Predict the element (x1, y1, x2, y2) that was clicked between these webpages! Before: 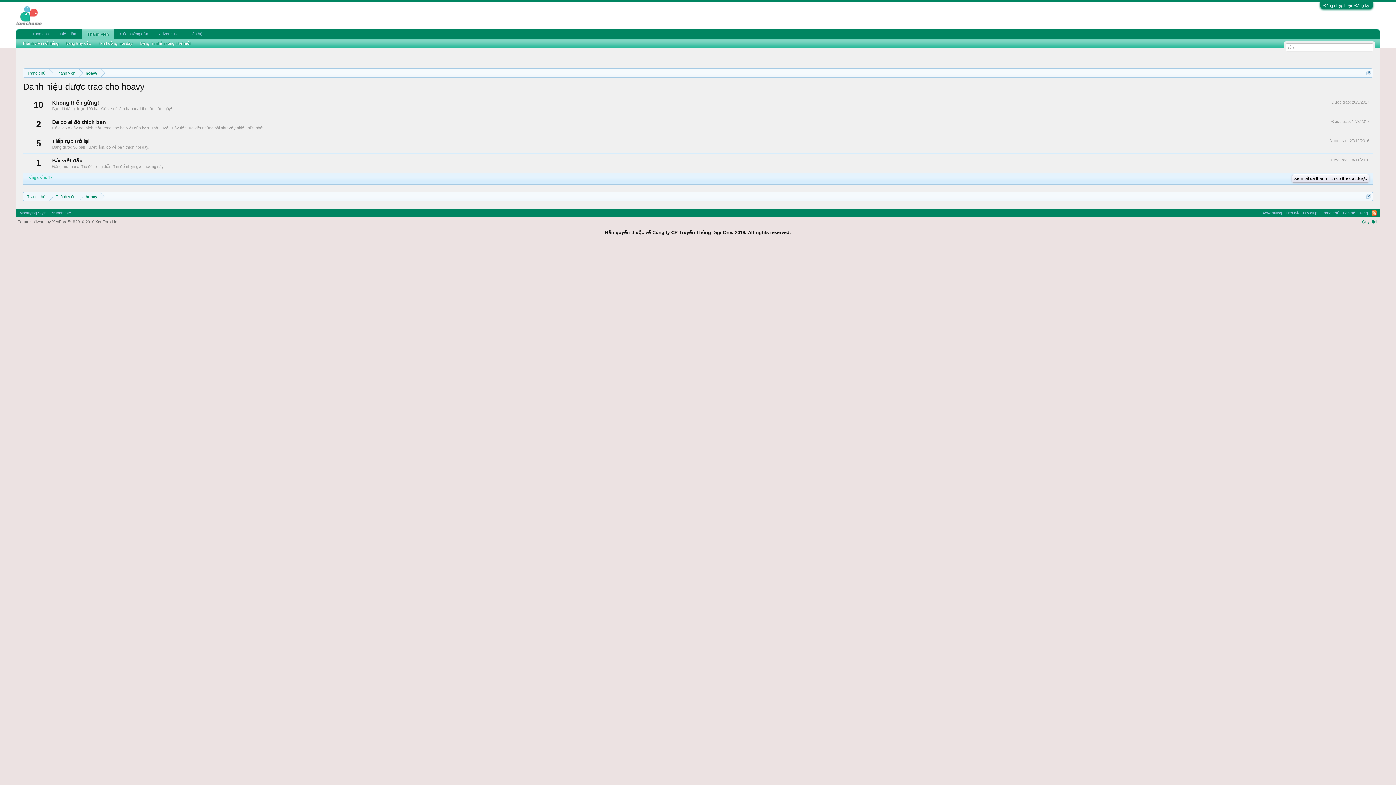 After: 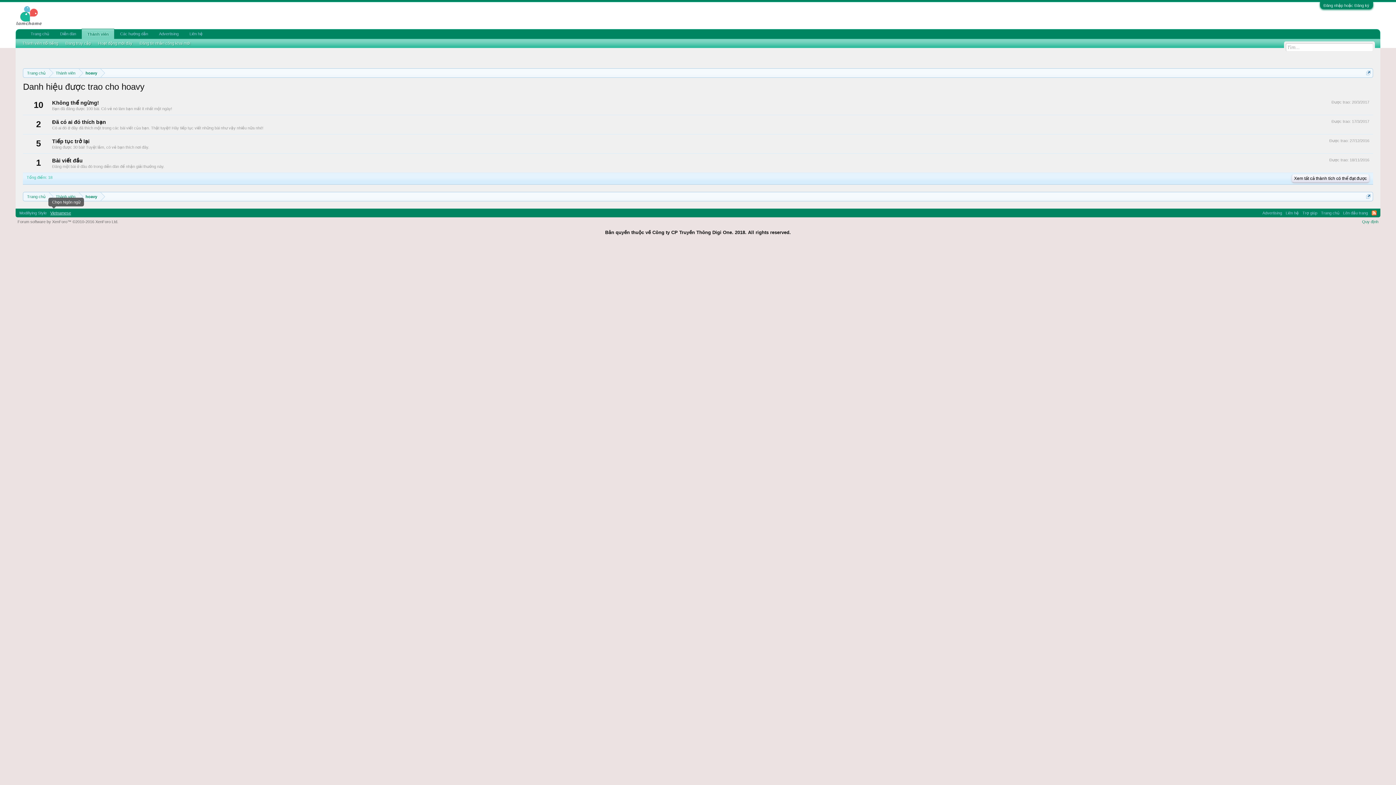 Action: bbox: (48, 208, 72, 217) label: Vietnamese